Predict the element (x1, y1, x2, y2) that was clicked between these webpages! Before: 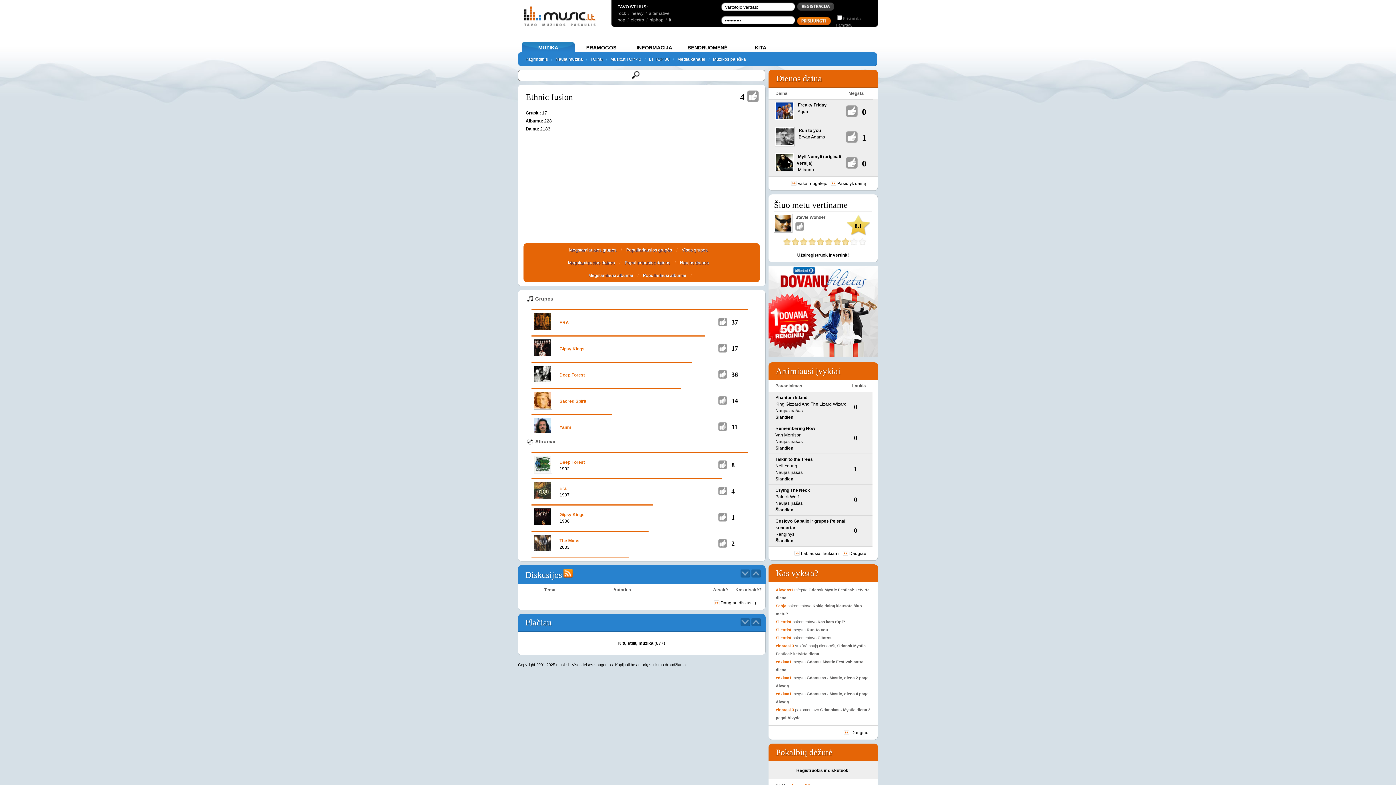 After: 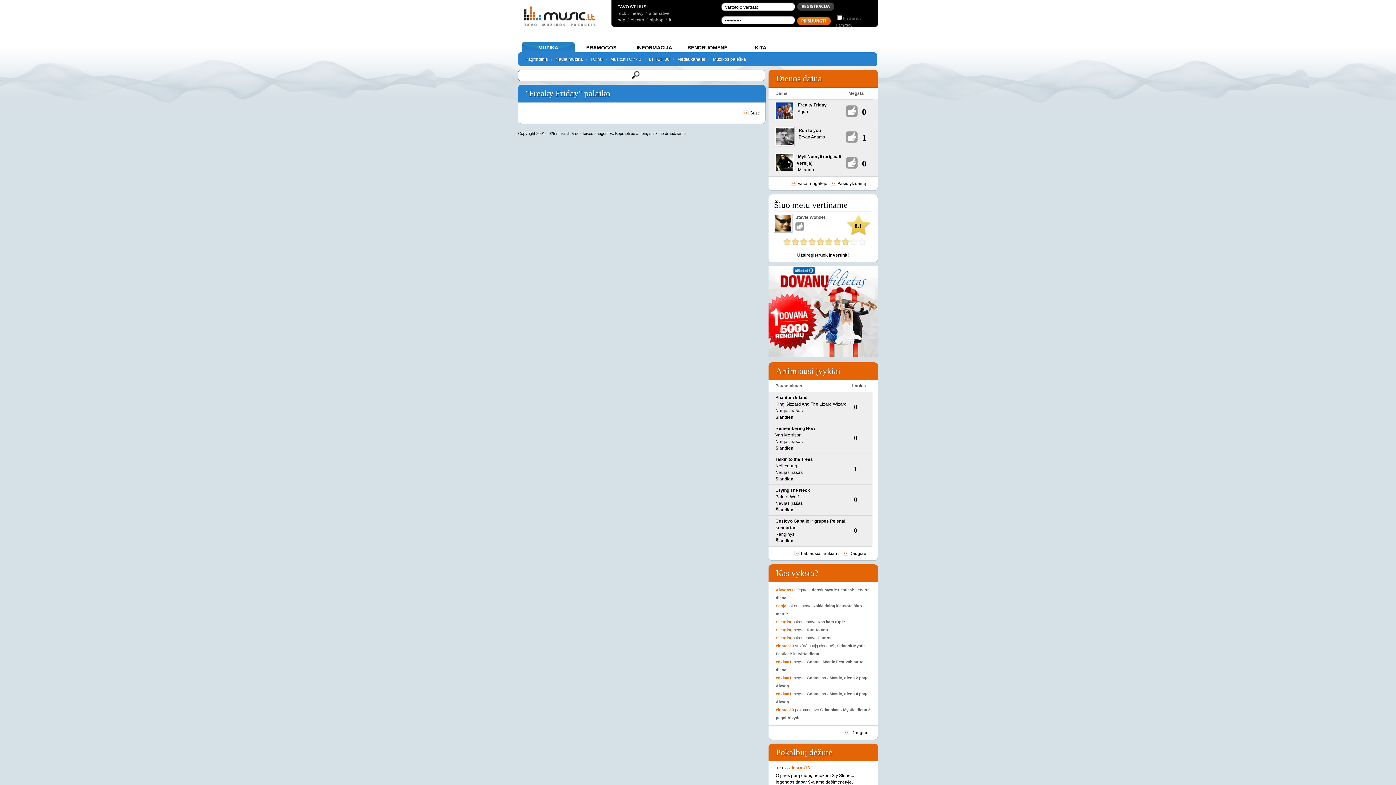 Action: bbox: (862, 110, 866, 116) label: 0